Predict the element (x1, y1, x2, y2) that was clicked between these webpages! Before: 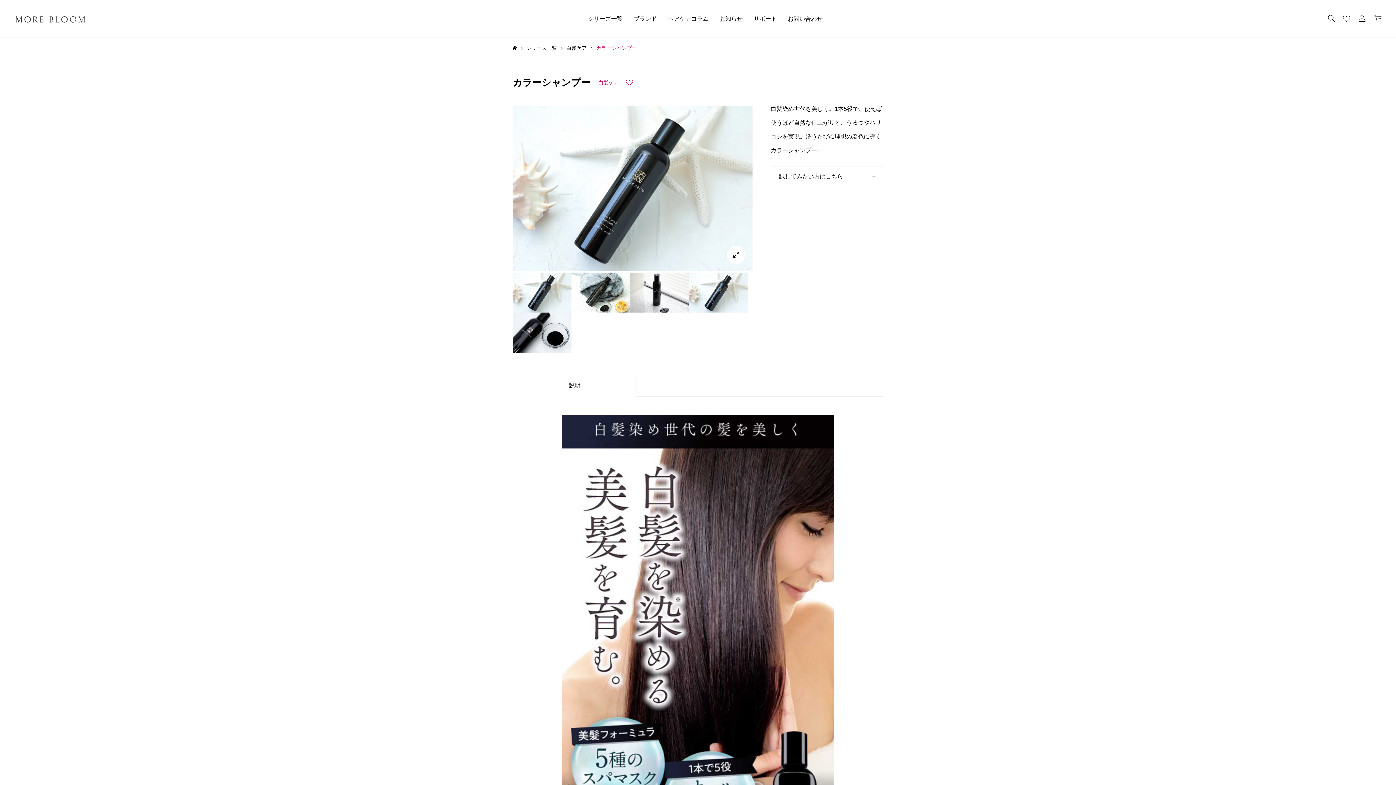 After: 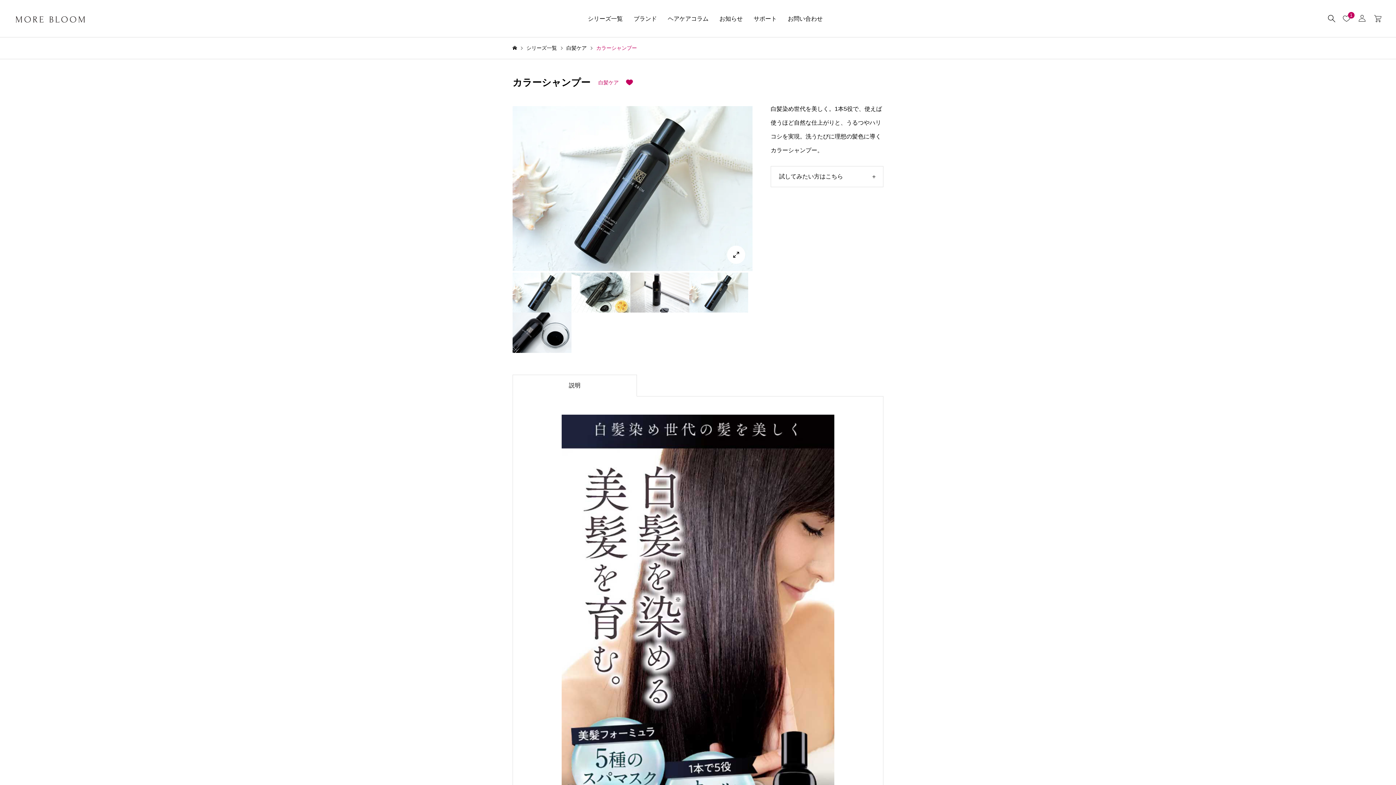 Action: bbox: (626, 75, 633, 89)